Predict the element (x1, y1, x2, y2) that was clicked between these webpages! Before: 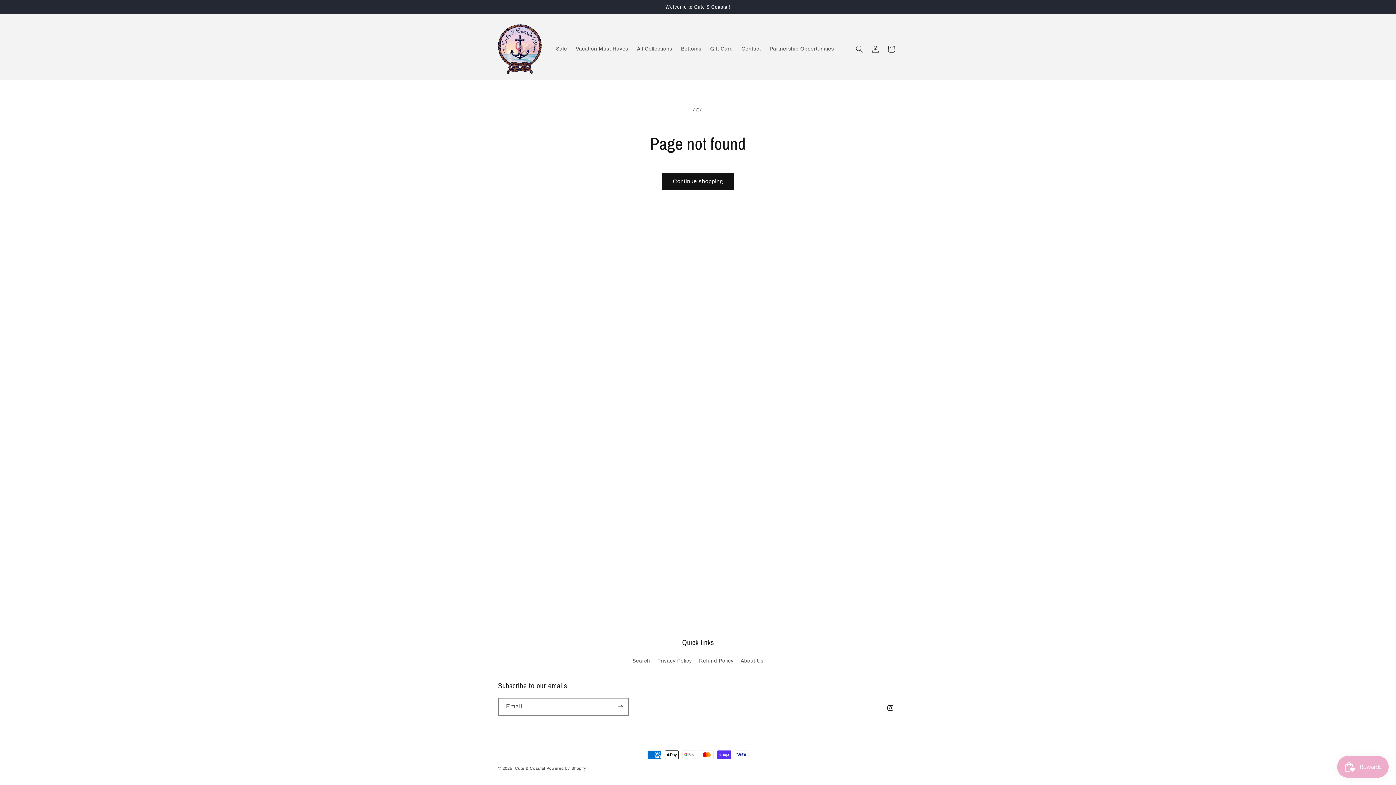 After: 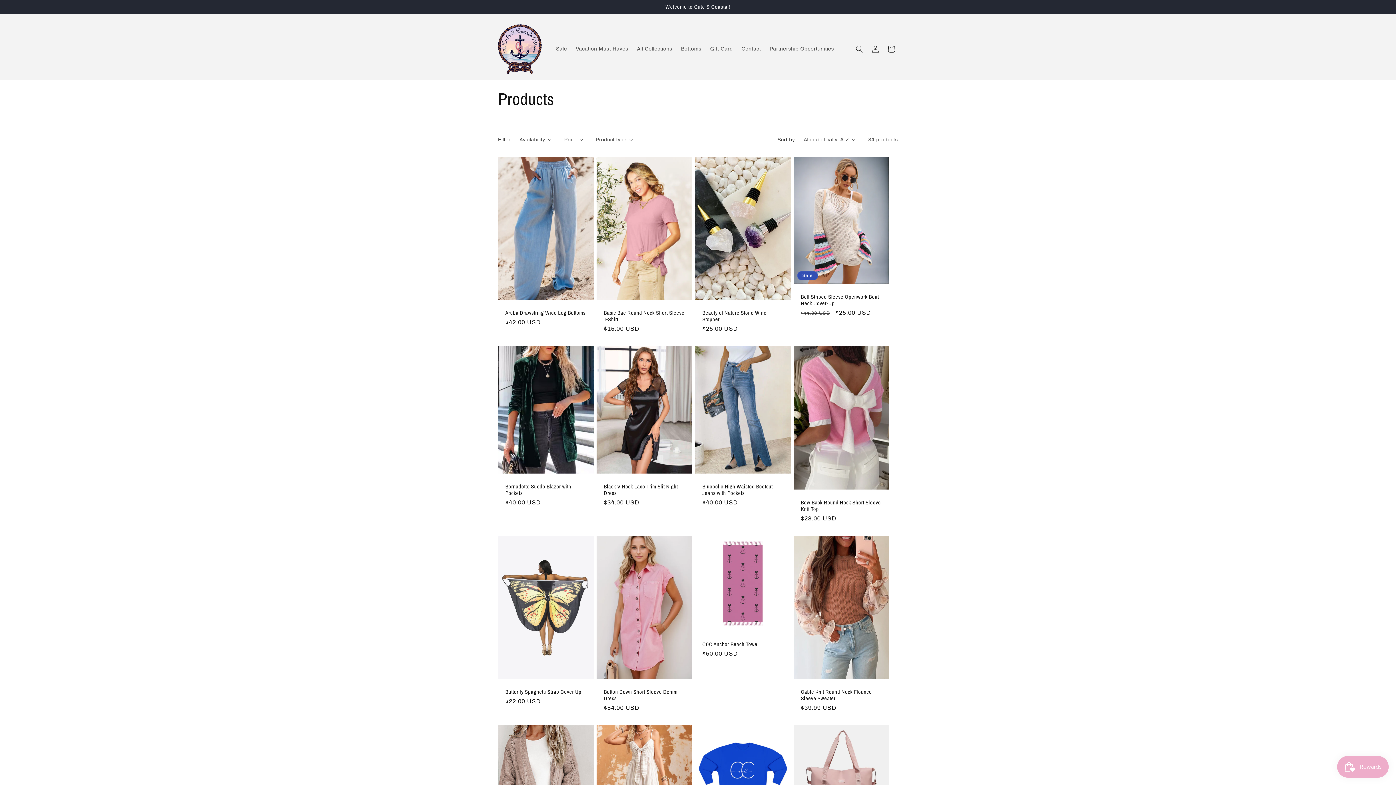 Action: label: Continue shopping bbox: (662, 172, 734, 190)